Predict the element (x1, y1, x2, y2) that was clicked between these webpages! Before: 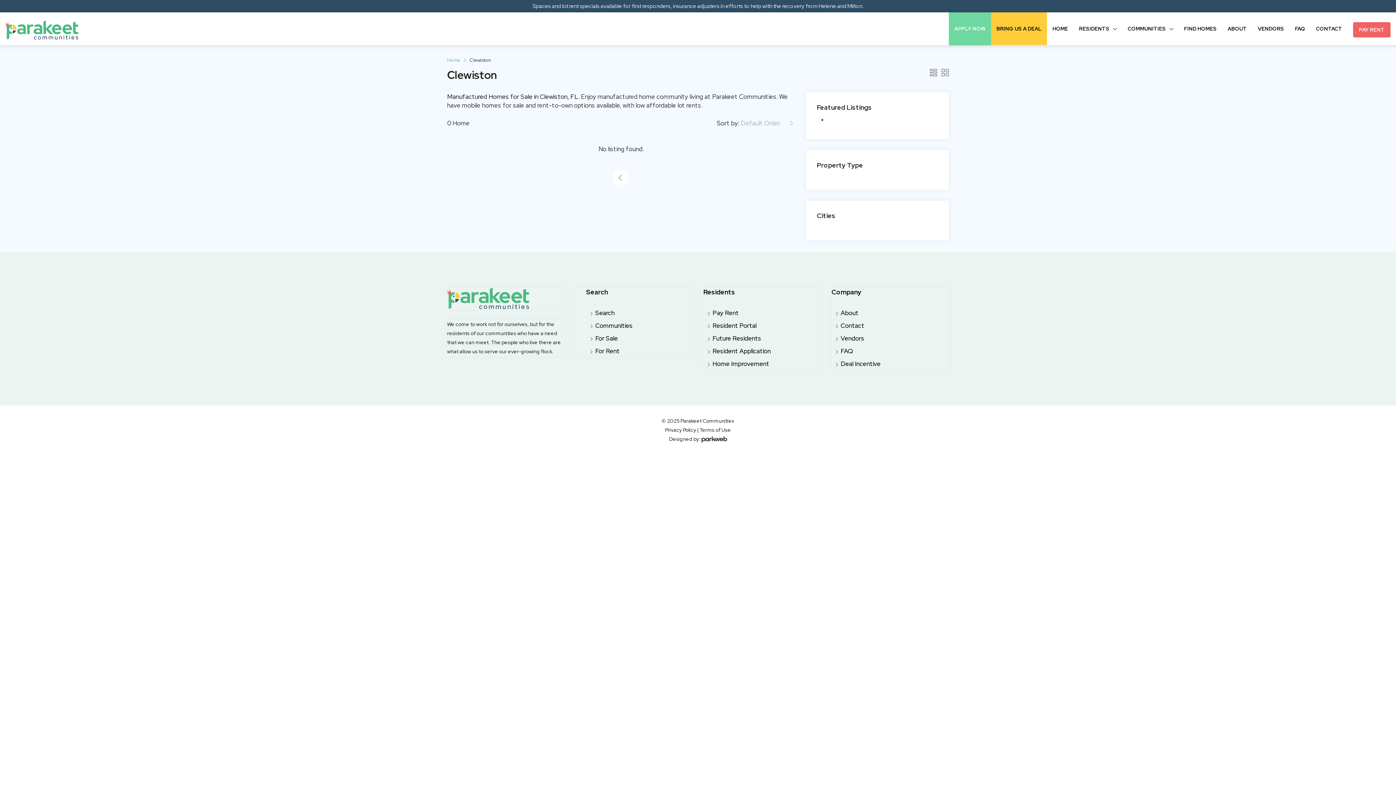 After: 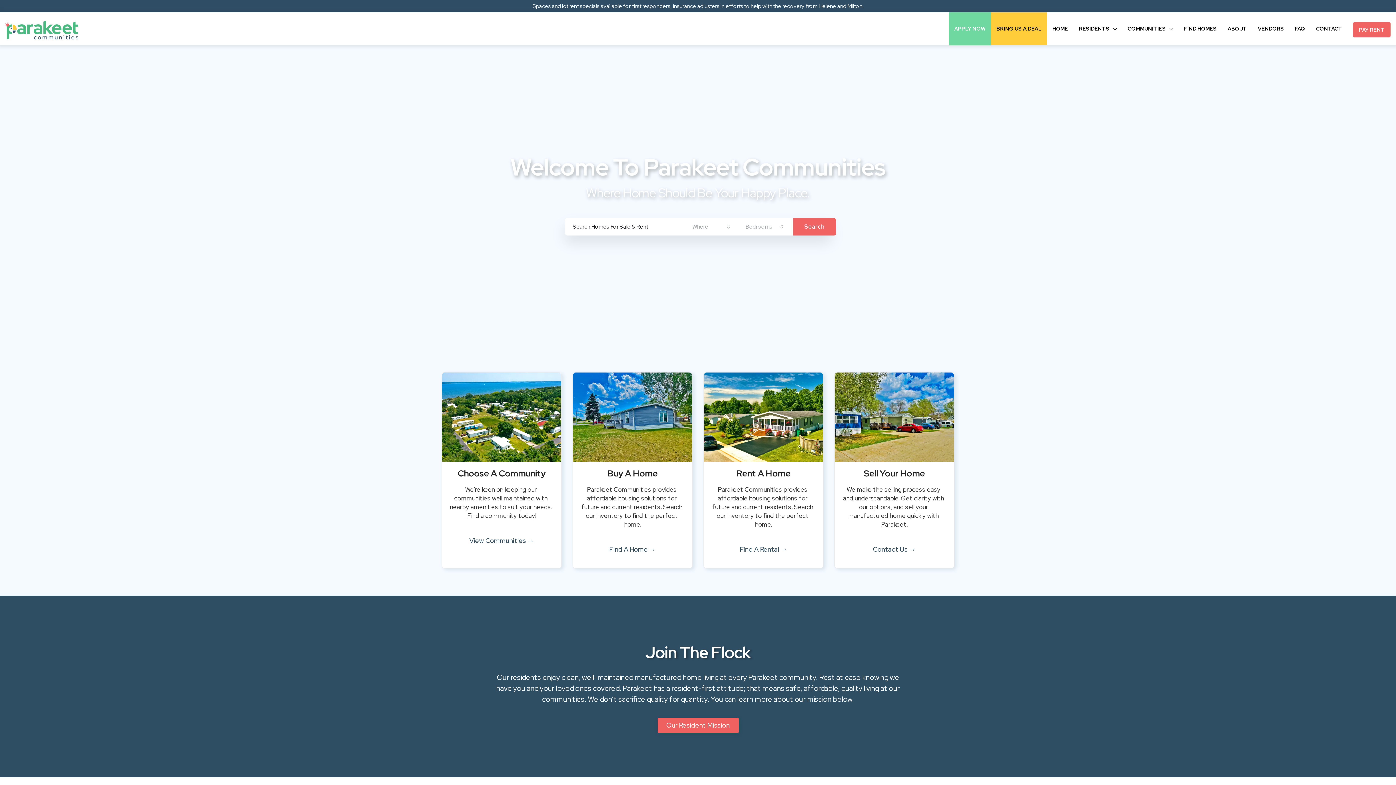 Action: bbox: (1047, 12, 1073, 45) label: HOME